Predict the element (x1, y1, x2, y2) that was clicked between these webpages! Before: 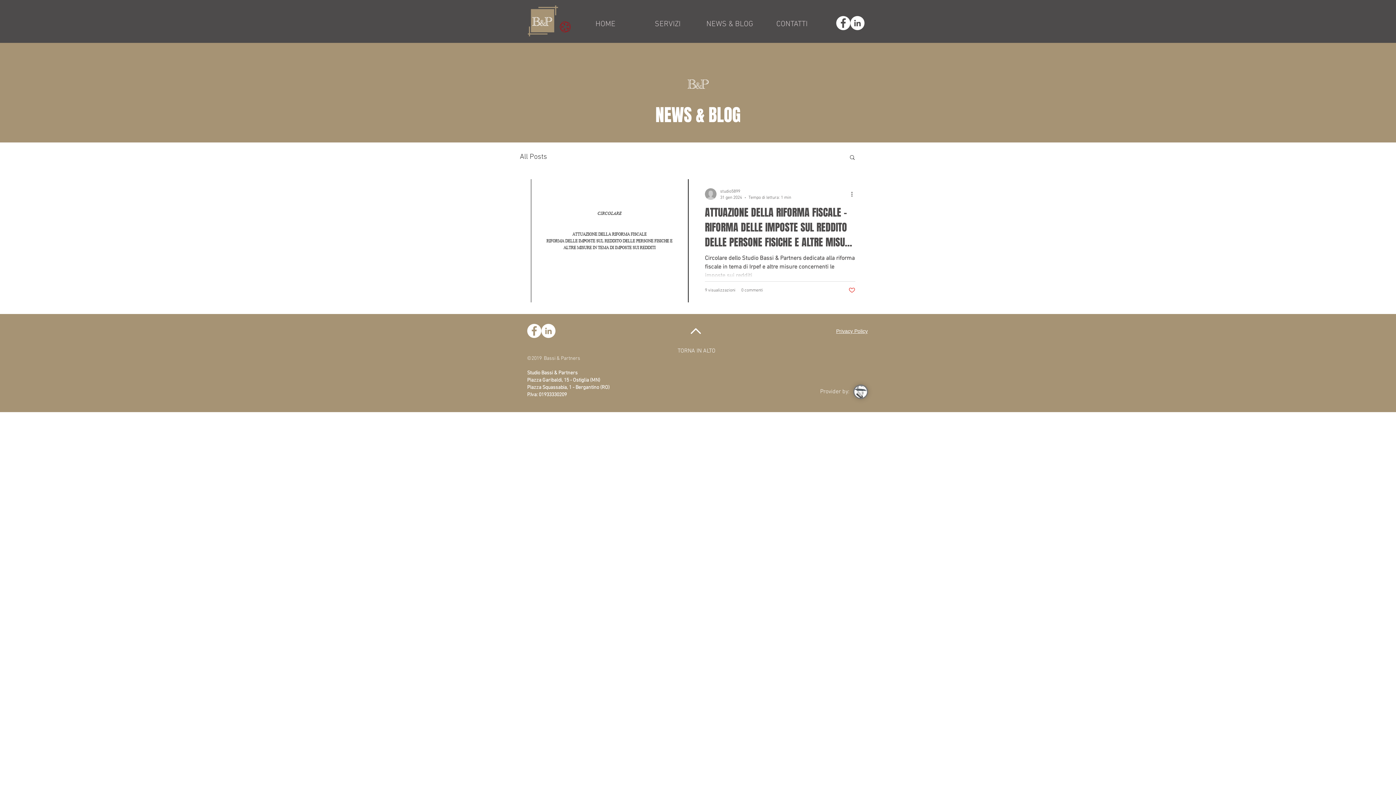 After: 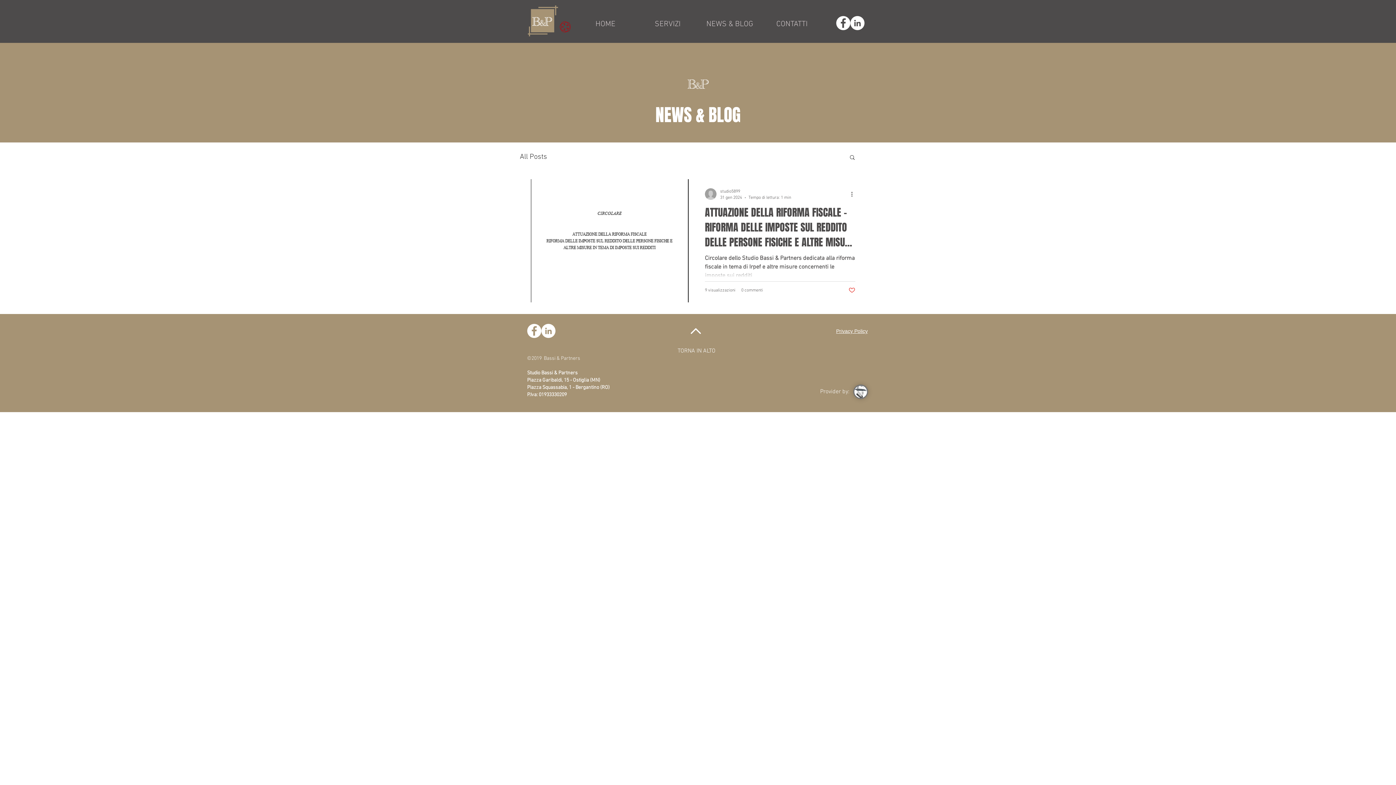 Action: label: Studio Bassi & Partners bbox: (527, 370, 577, 376)